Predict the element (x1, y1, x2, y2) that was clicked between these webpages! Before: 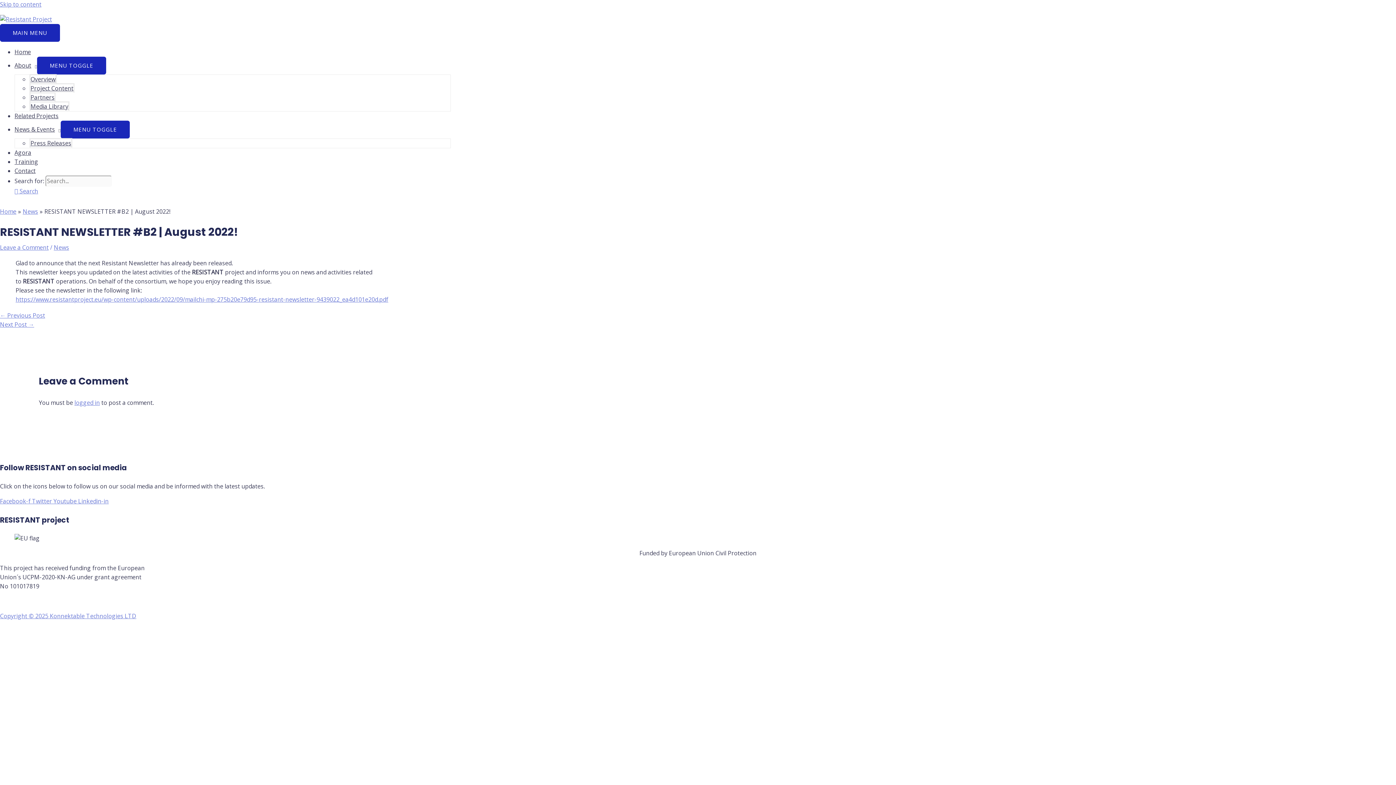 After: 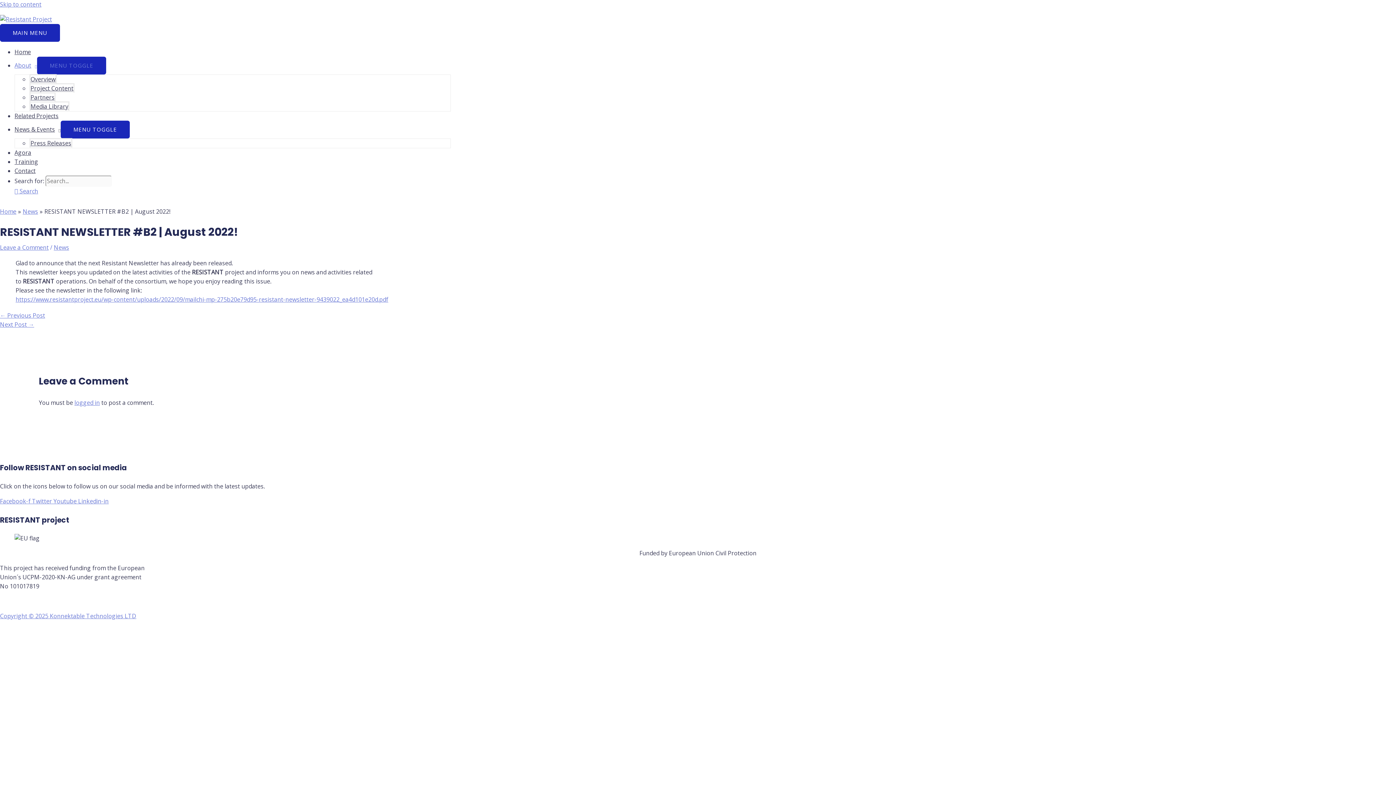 Action: bbox: (14, 61, 37, 69) label: About